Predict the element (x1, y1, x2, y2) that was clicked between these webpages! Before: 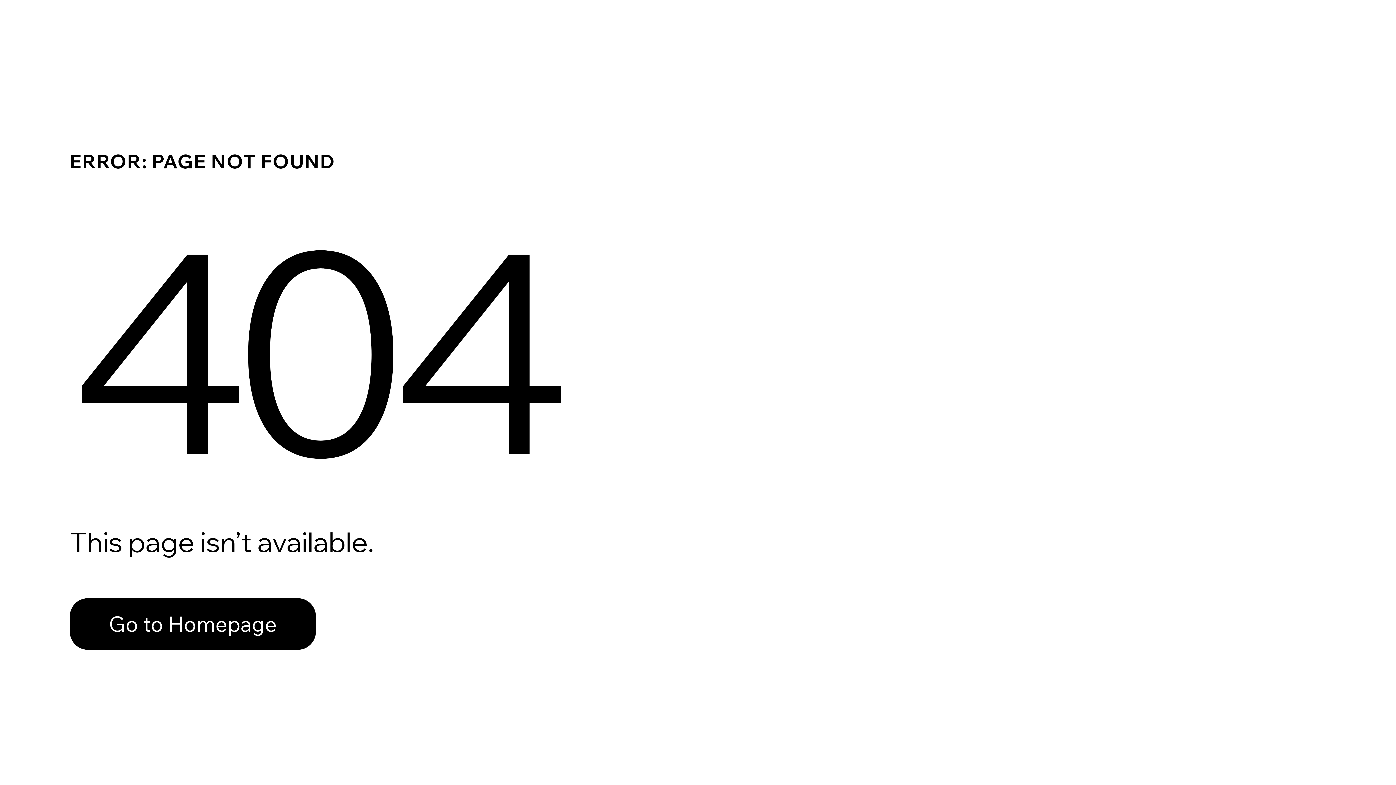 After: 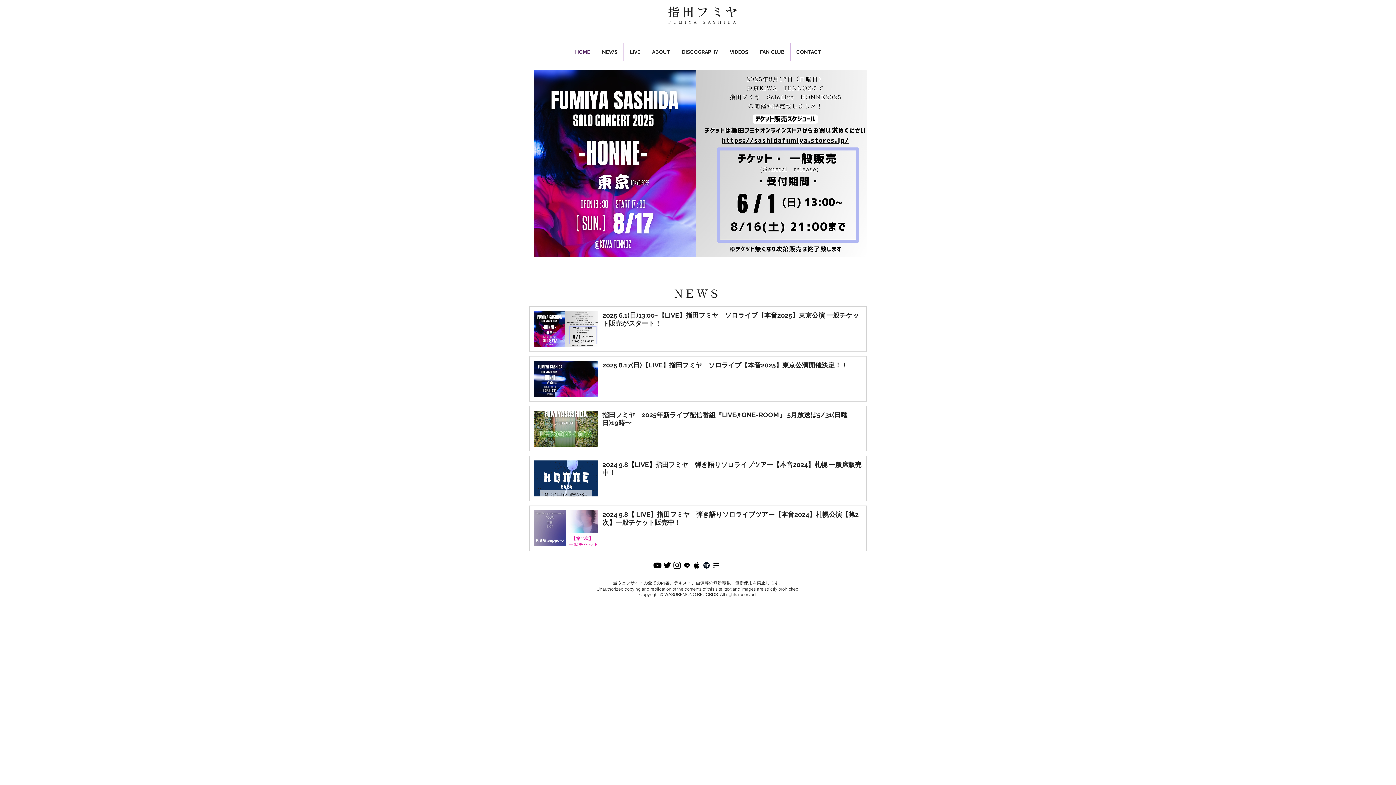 Action: label: Go to Homepage bbox: (69, 598, 316, 650)